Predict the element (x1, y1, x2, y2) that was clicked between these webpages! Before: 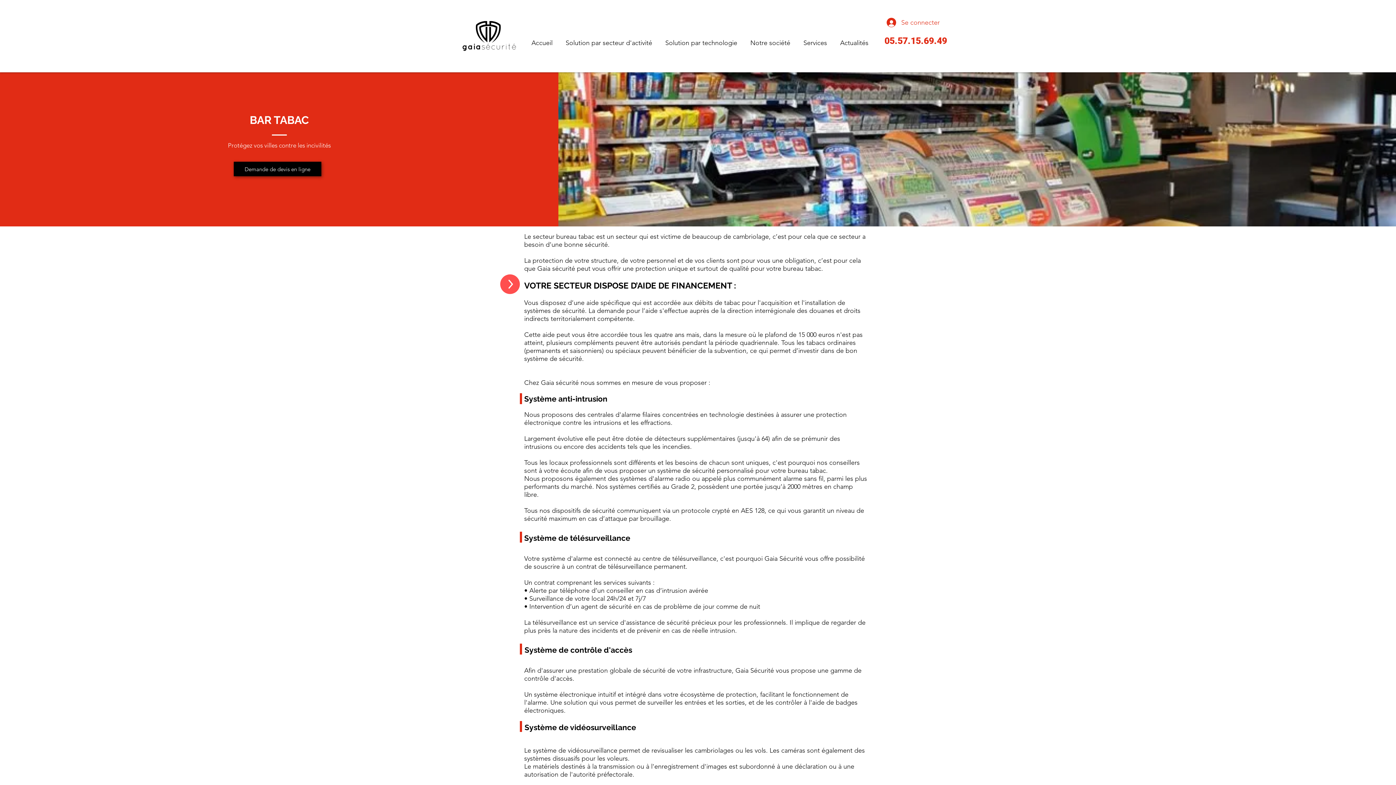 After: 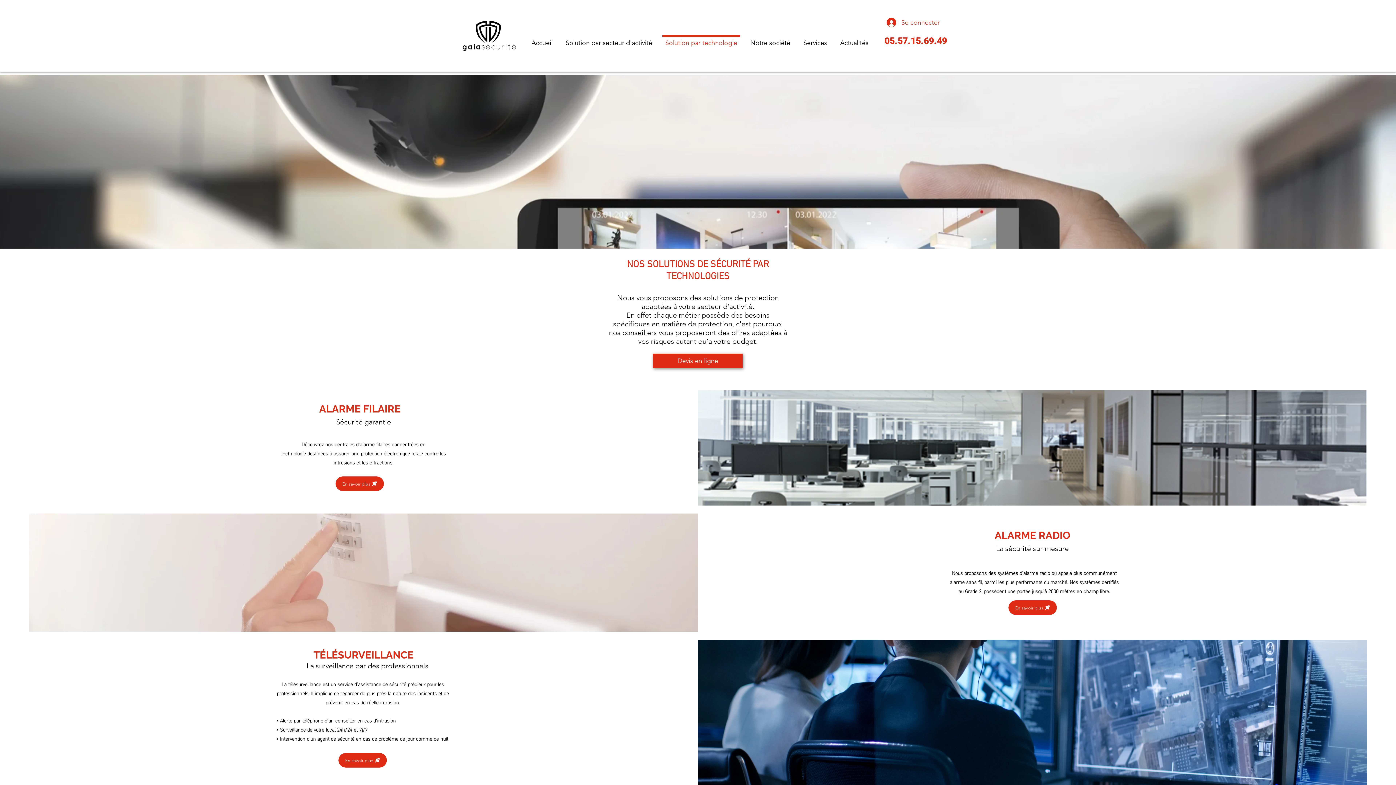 Action: label: Solution par technologie bbox: (658, 35, 744, 44)